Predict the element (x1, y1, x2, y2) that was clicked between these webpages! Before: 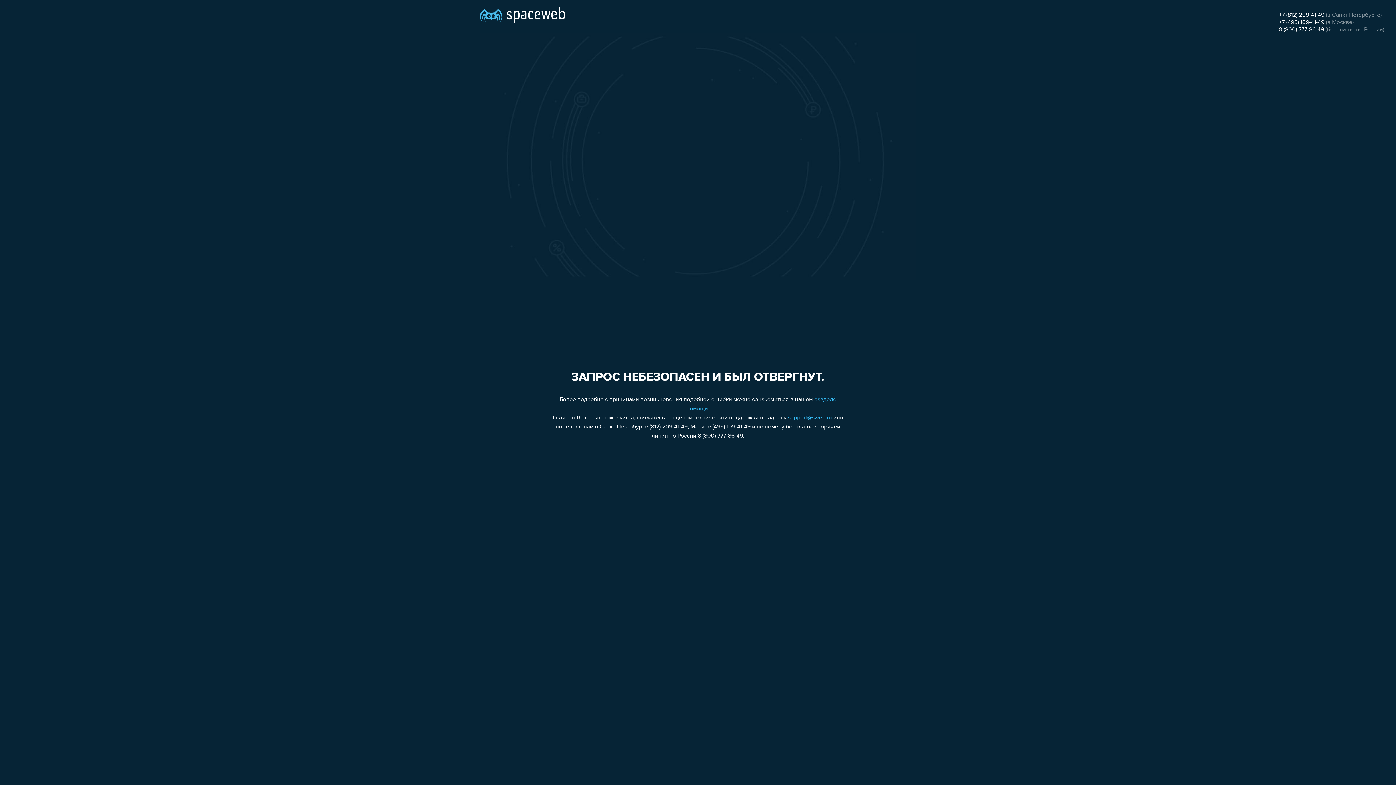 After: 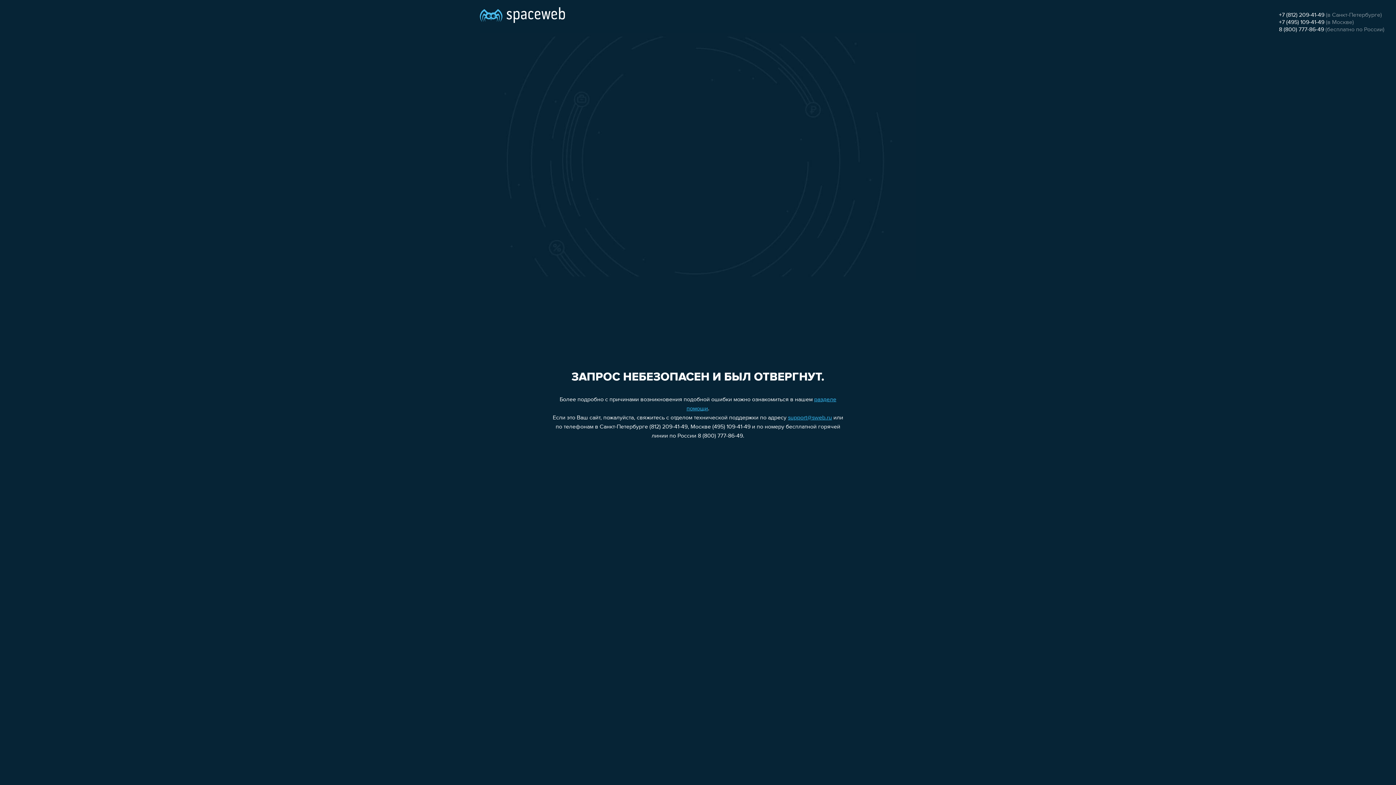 Action: bbox: (1279, 12, 1324, 18) label: +7 (812) 209-41-49